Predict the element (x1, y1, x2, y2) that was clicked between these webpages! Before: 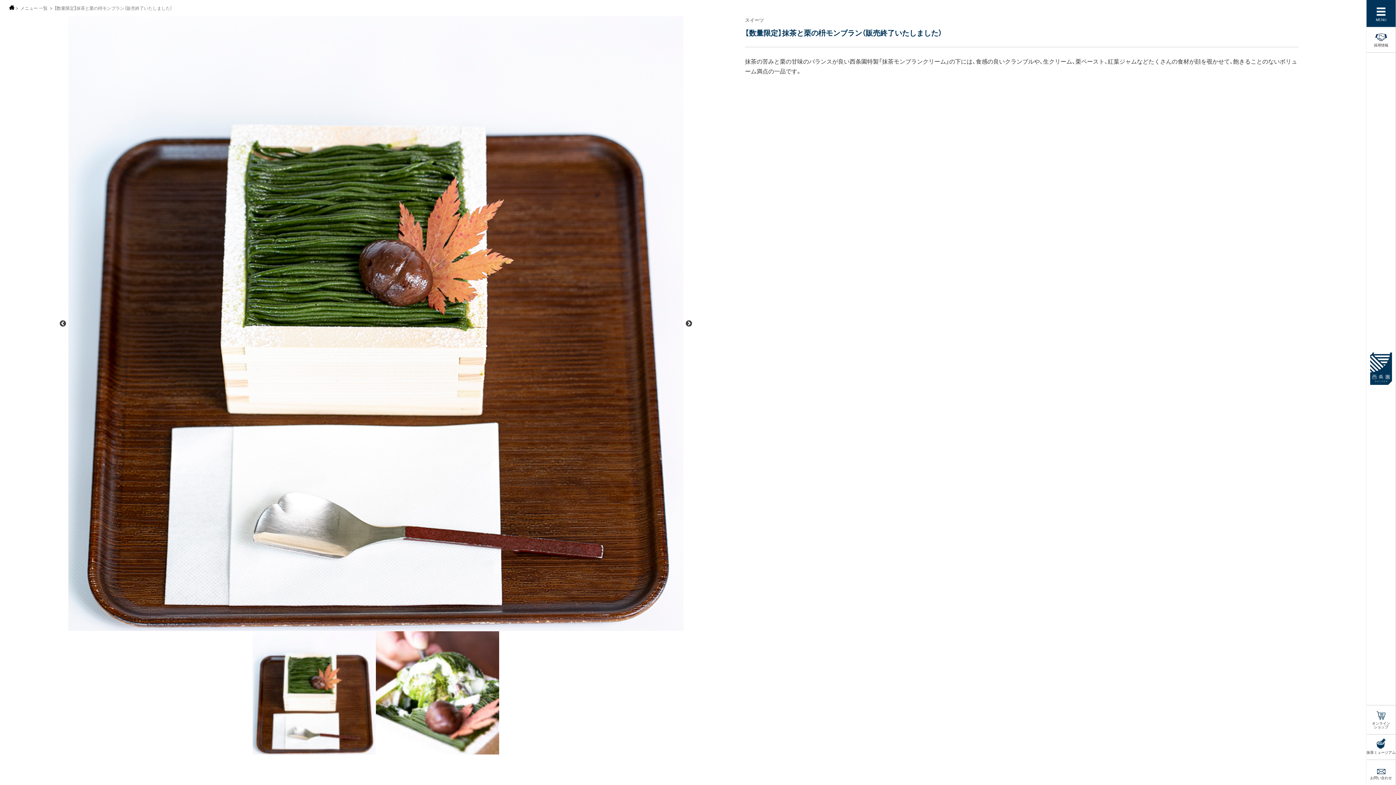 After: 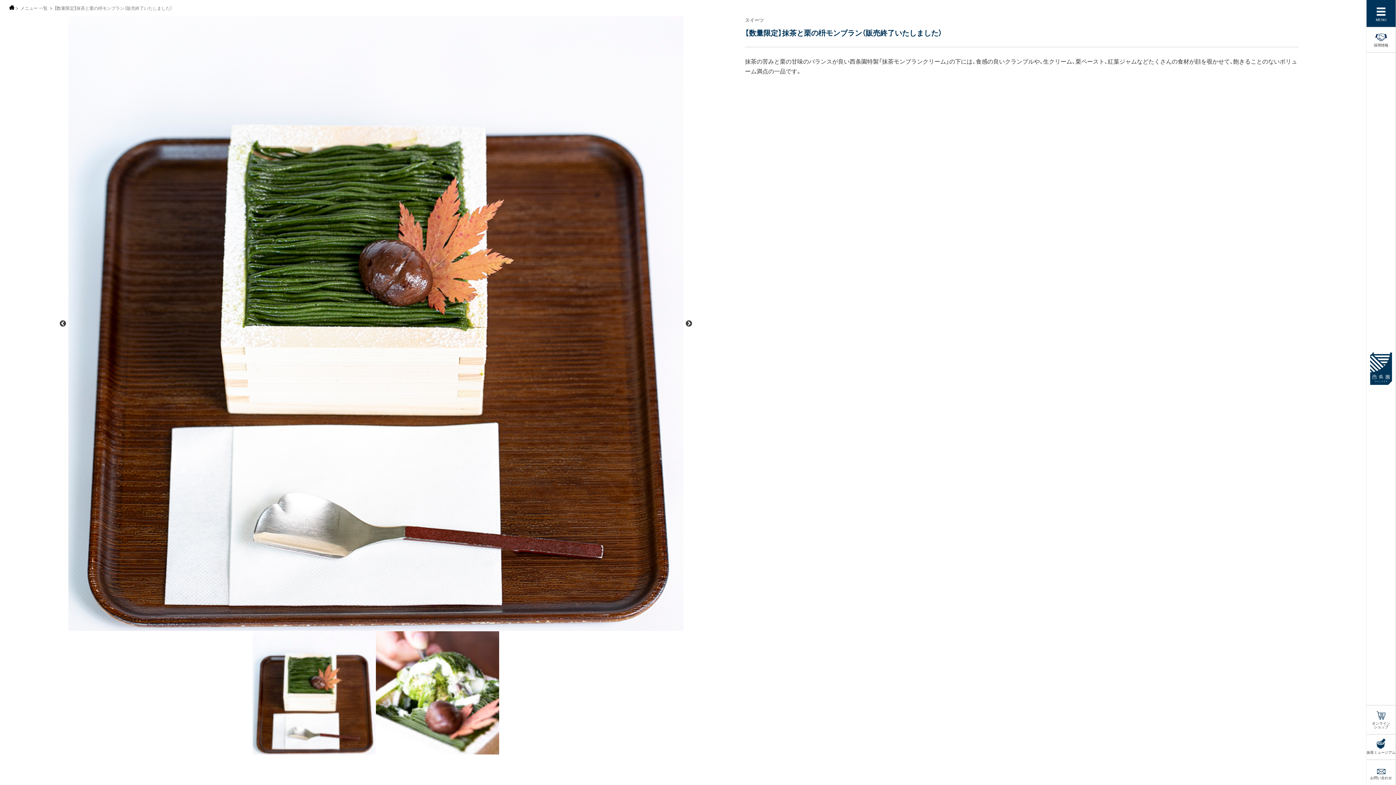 Action: label: ▲ページトップへ bbox: (1338, 757, 1360, 778)